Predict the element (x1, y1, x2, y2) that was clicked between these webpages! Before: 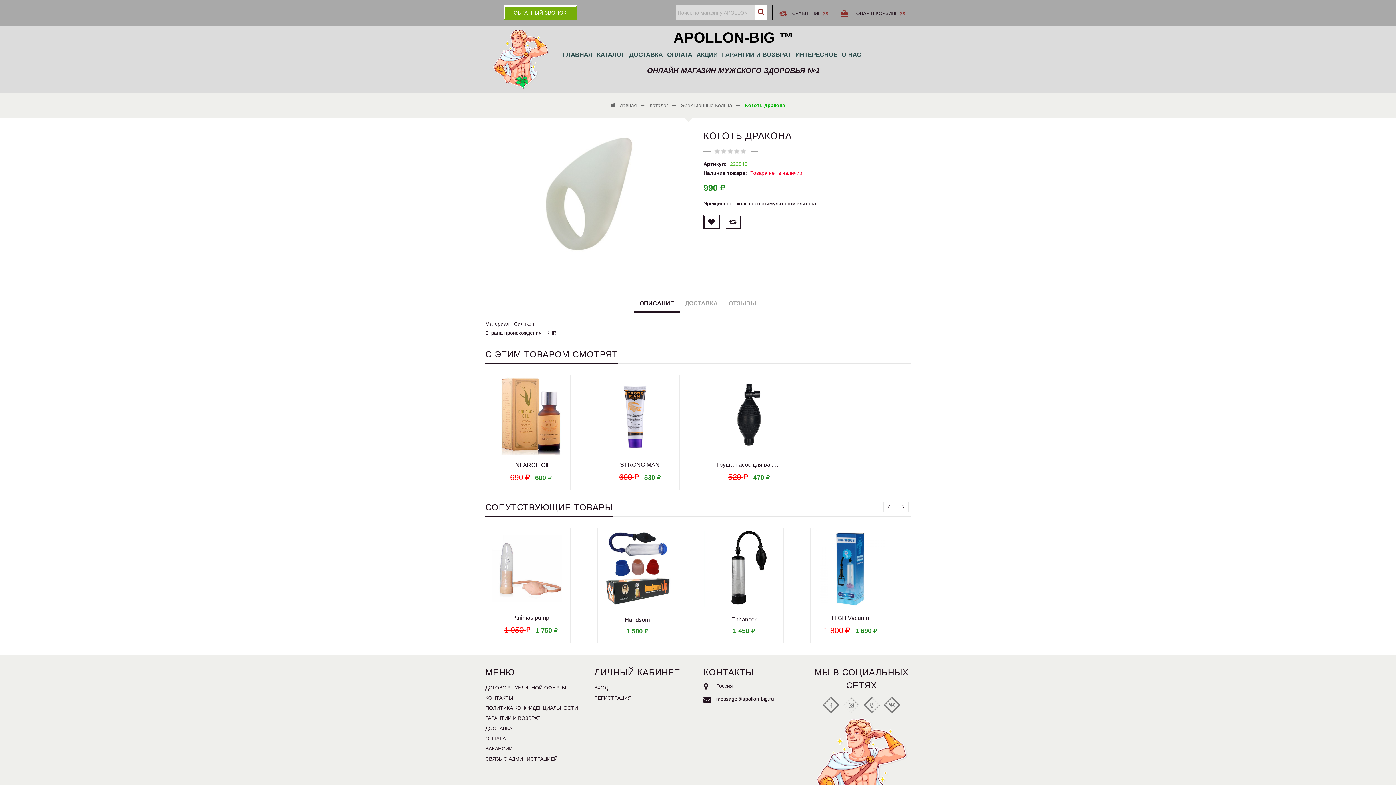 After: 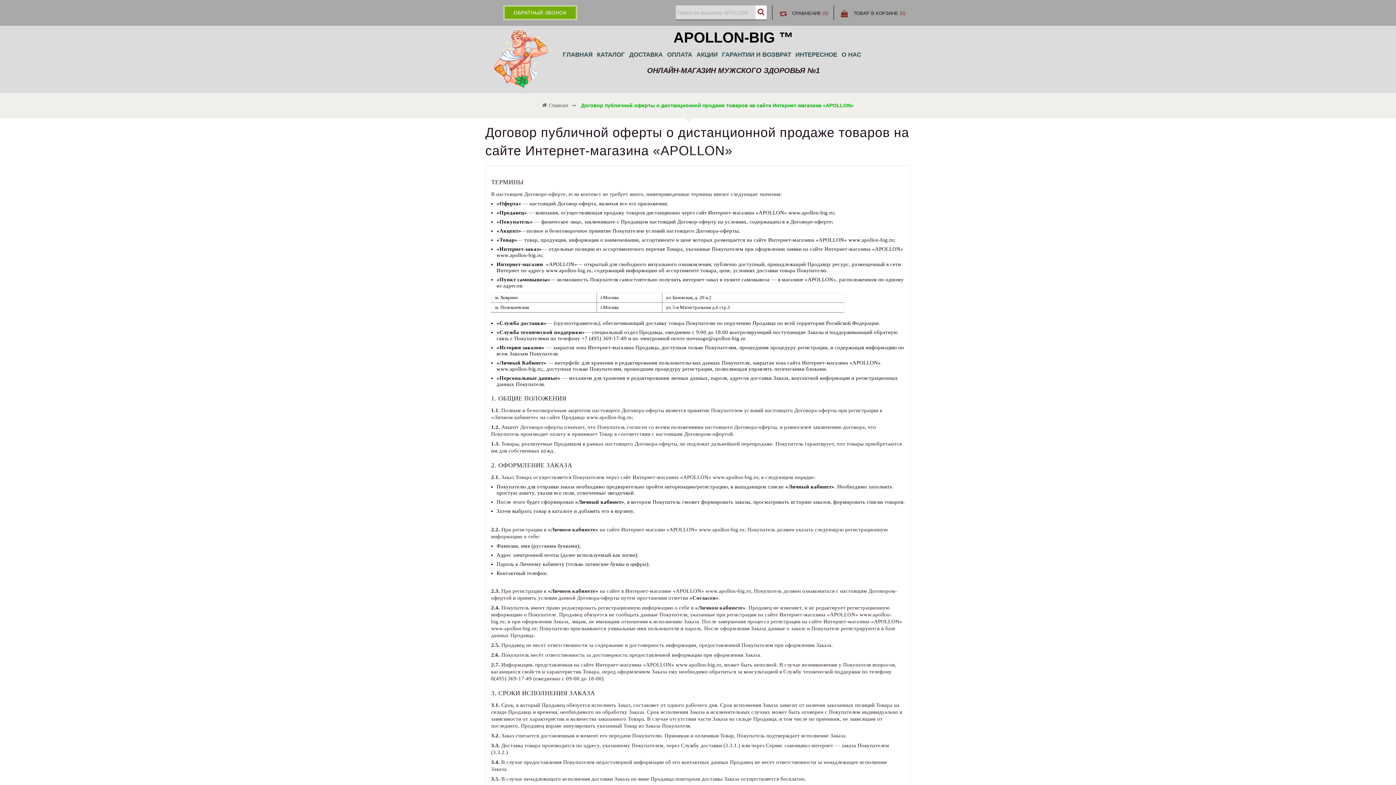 Action: label: ДОГОВОР ПУБЛИЧНОЙ ОФЕРТЫ bbox: (485, 685, 566, 691)